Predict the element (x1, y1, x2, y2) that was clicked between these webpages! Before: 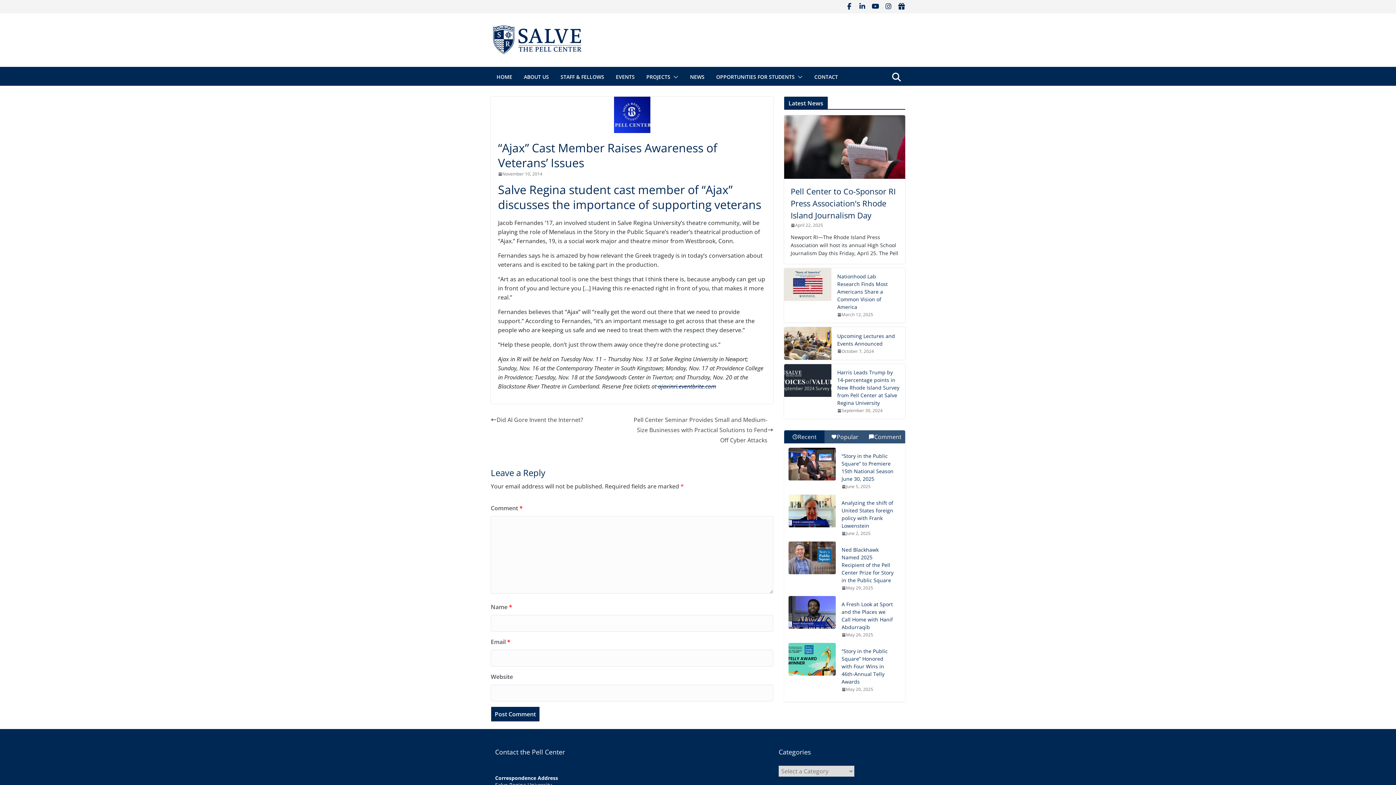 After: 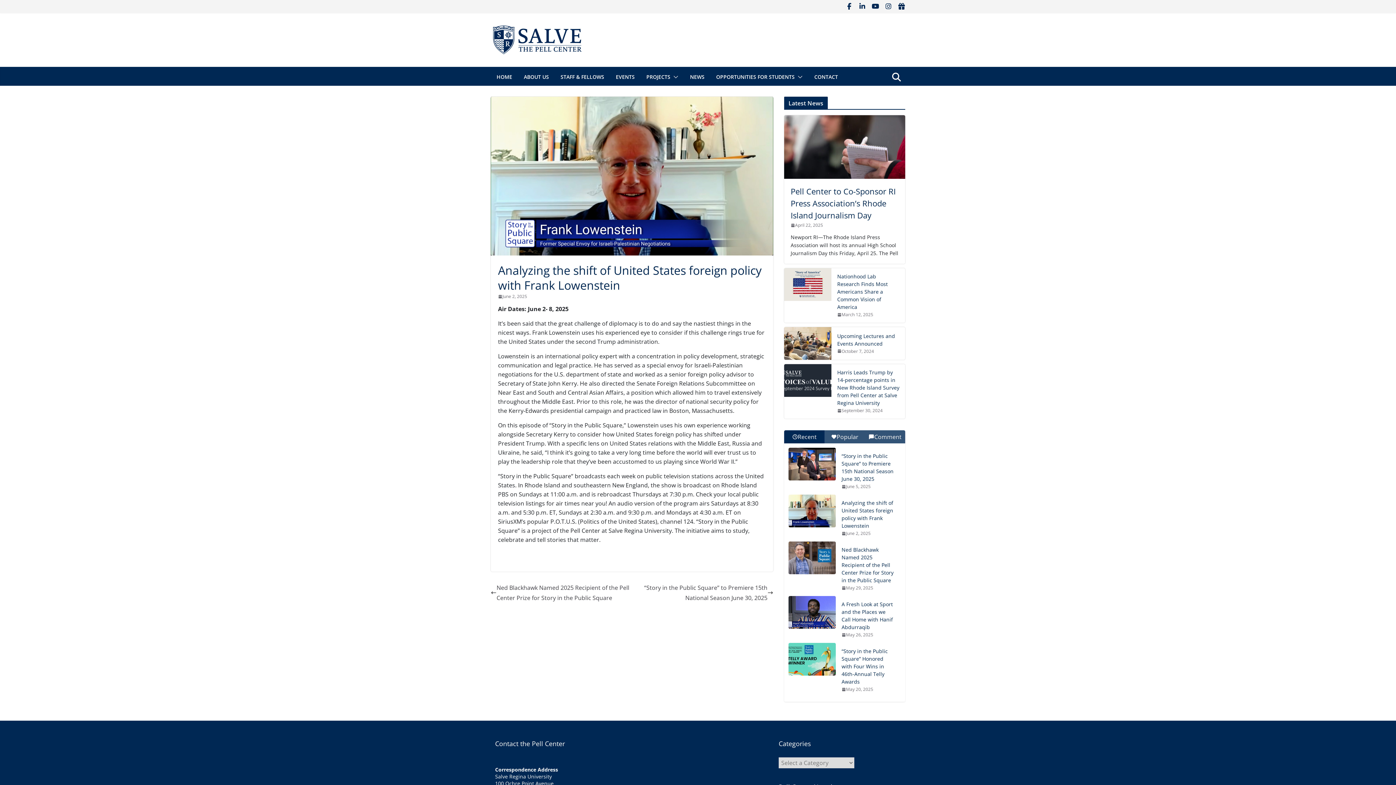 Action: label: June 2, 2025 bbox: (841, 529, 870, 537)